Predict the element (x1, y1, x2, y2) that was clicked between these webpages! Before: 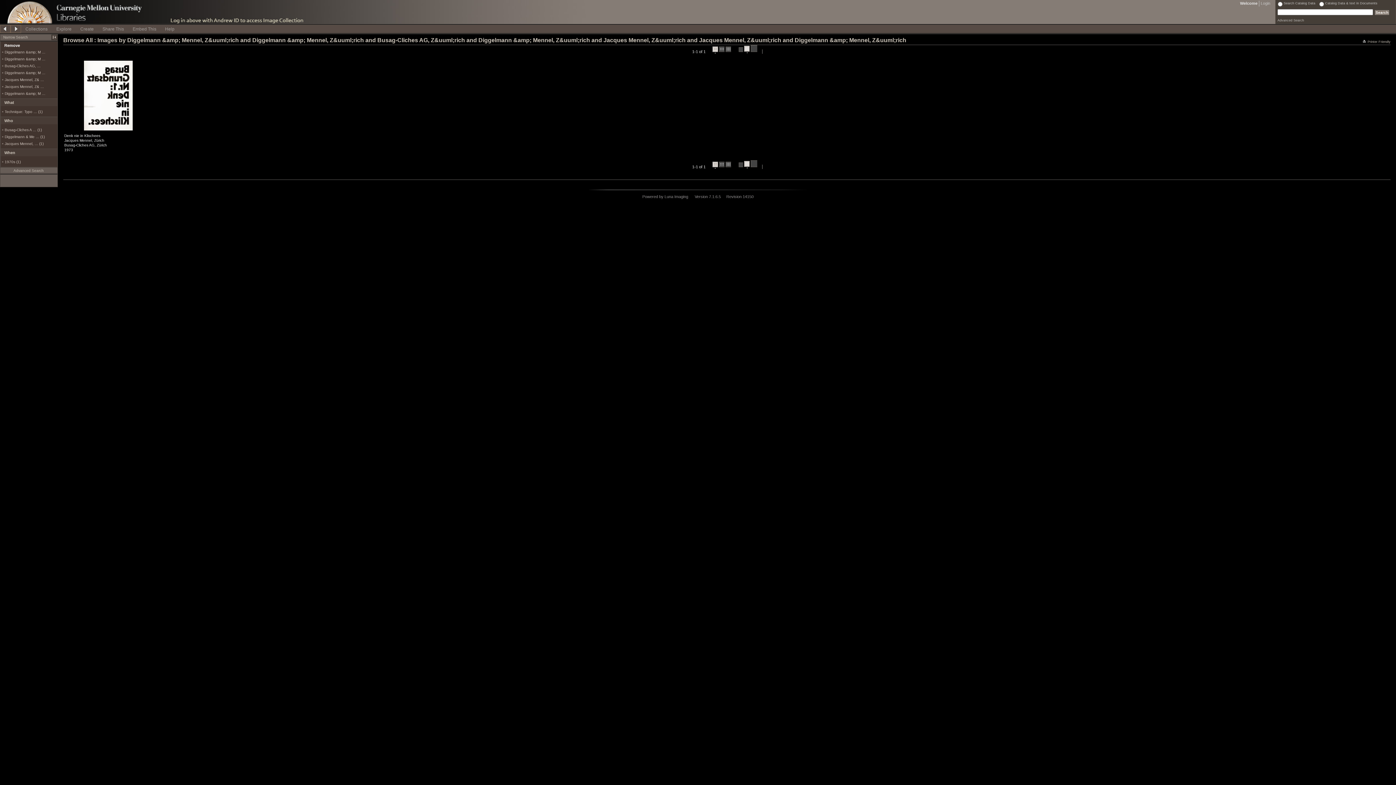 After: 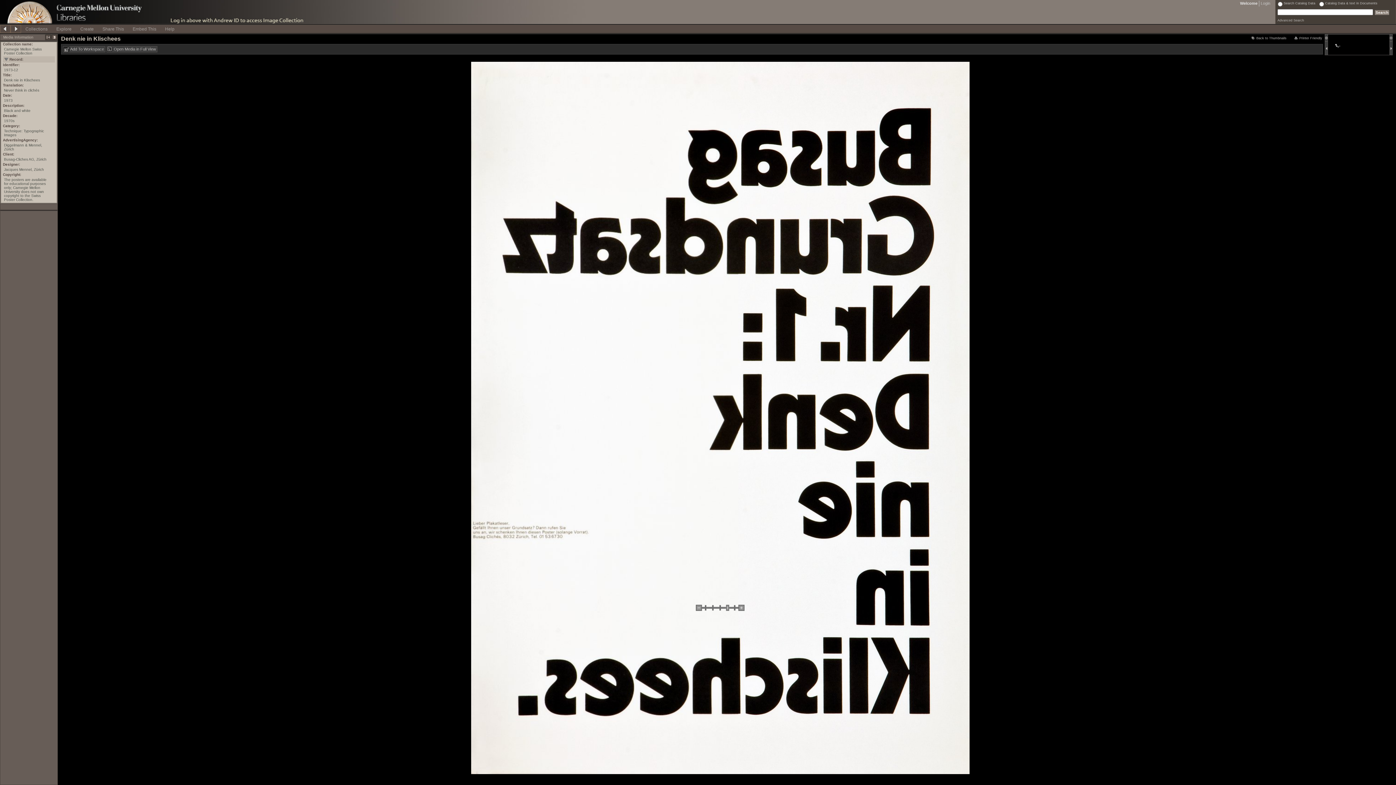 Action: bbox: (83, 126, 133, 132)